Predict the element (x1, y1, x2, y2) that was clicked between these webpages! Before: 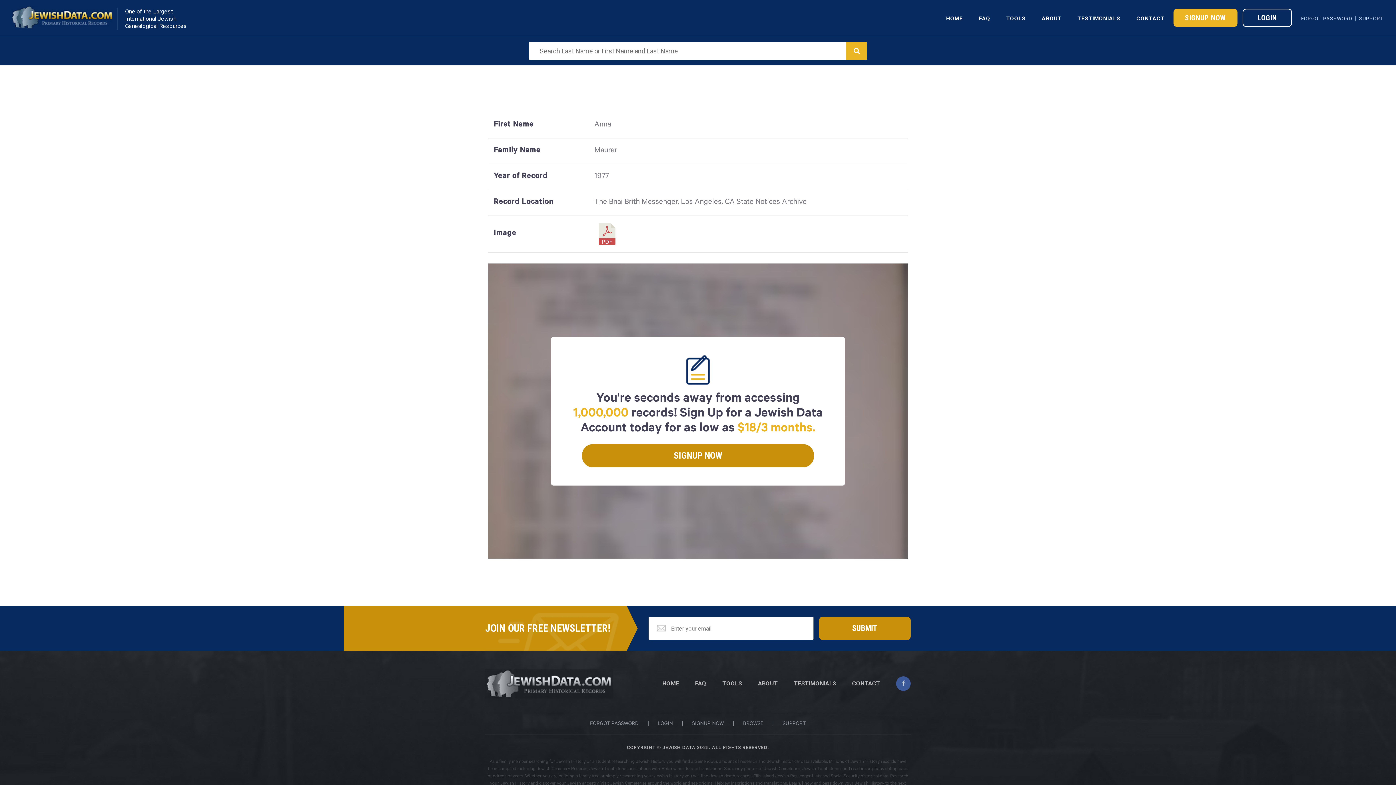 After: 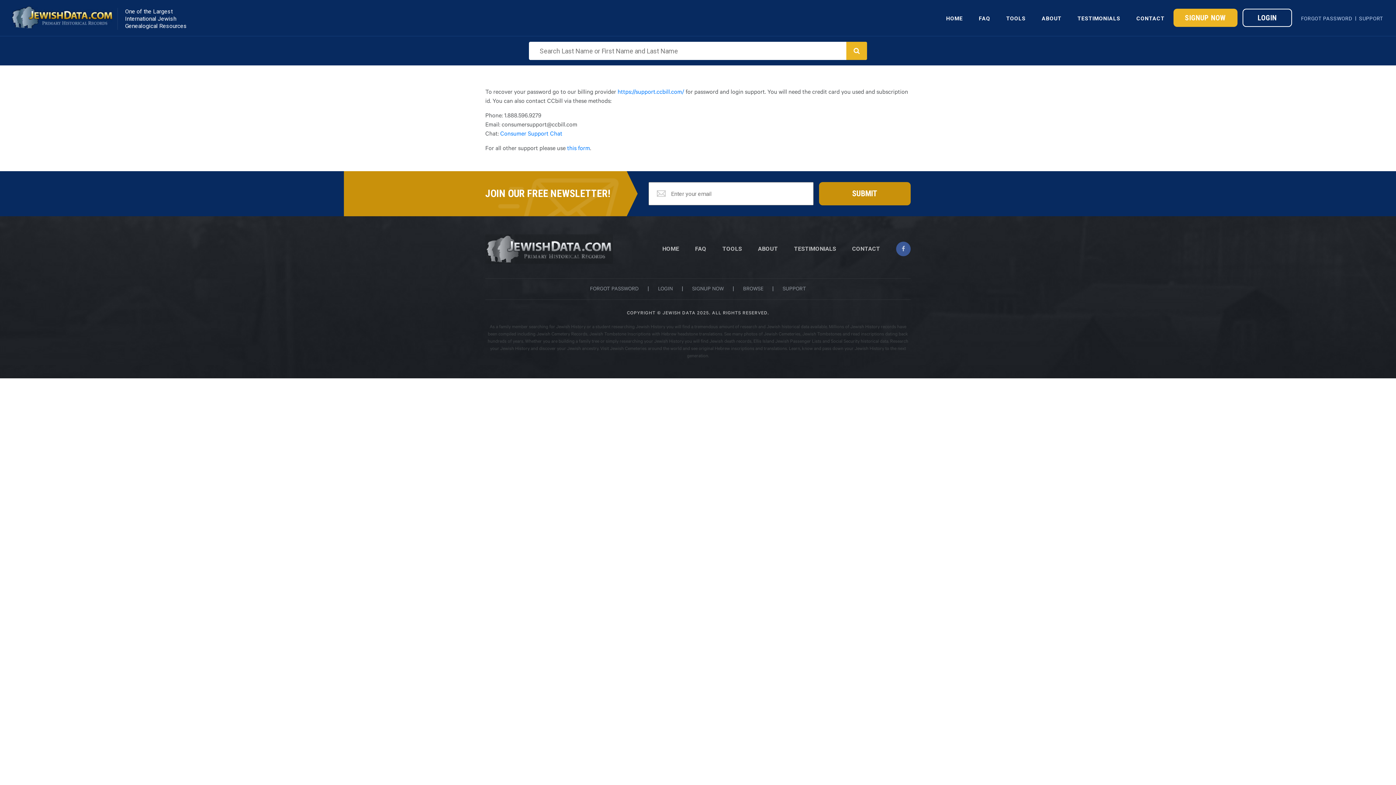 Action: bbox: (1299, 14, 1354, 22) label: FORGOT PASSWORD